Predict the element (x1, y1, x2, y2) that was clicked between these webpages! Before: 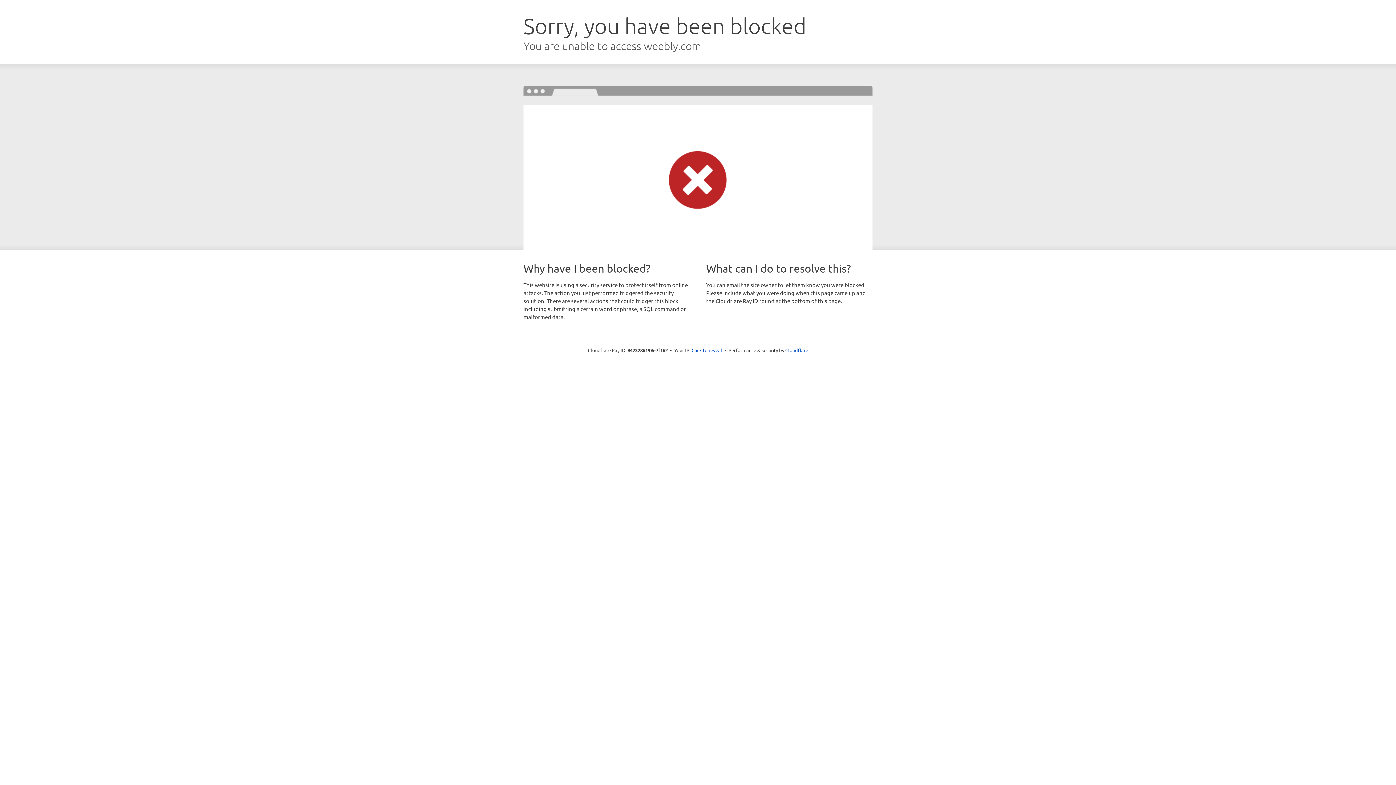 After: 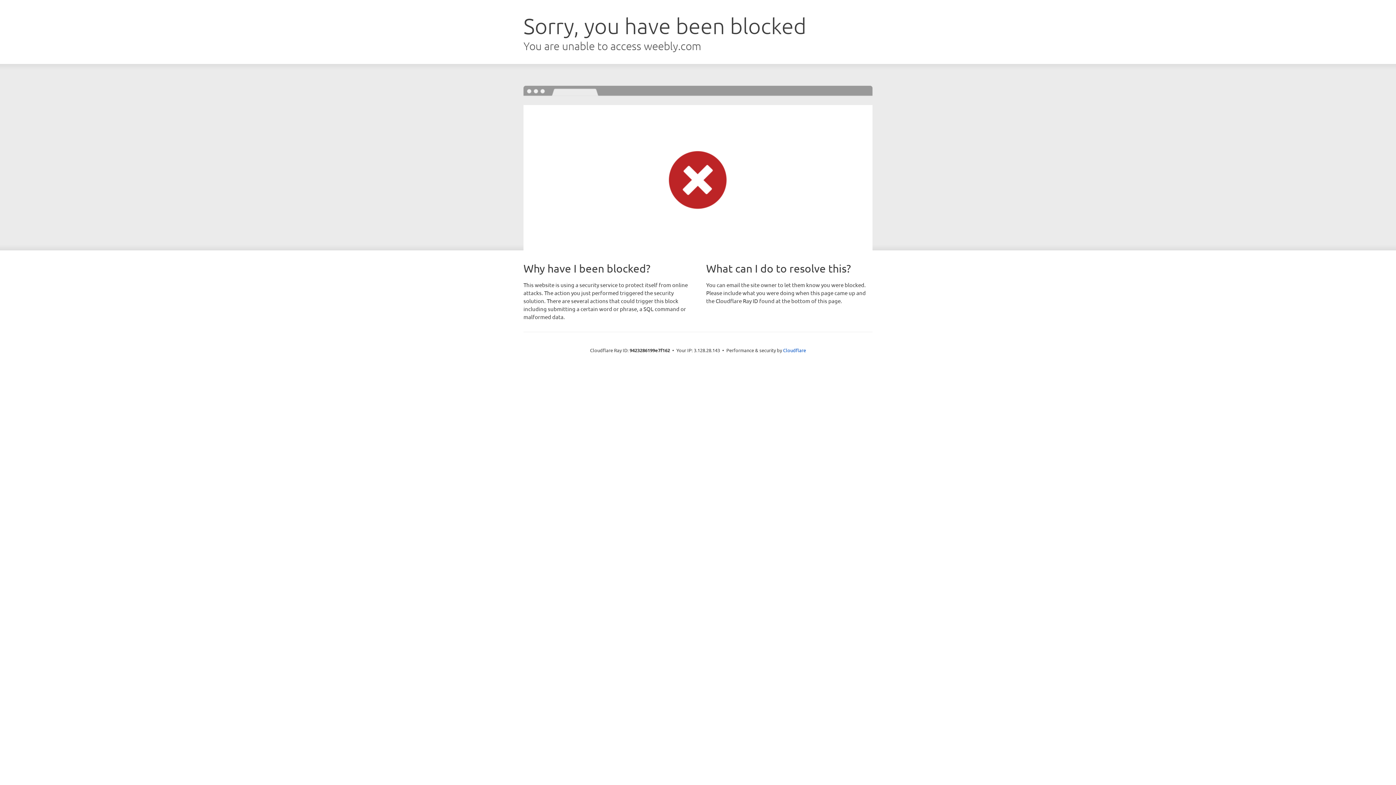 Action: bbox: (691, 346, 722, 353) label: Click to reveal